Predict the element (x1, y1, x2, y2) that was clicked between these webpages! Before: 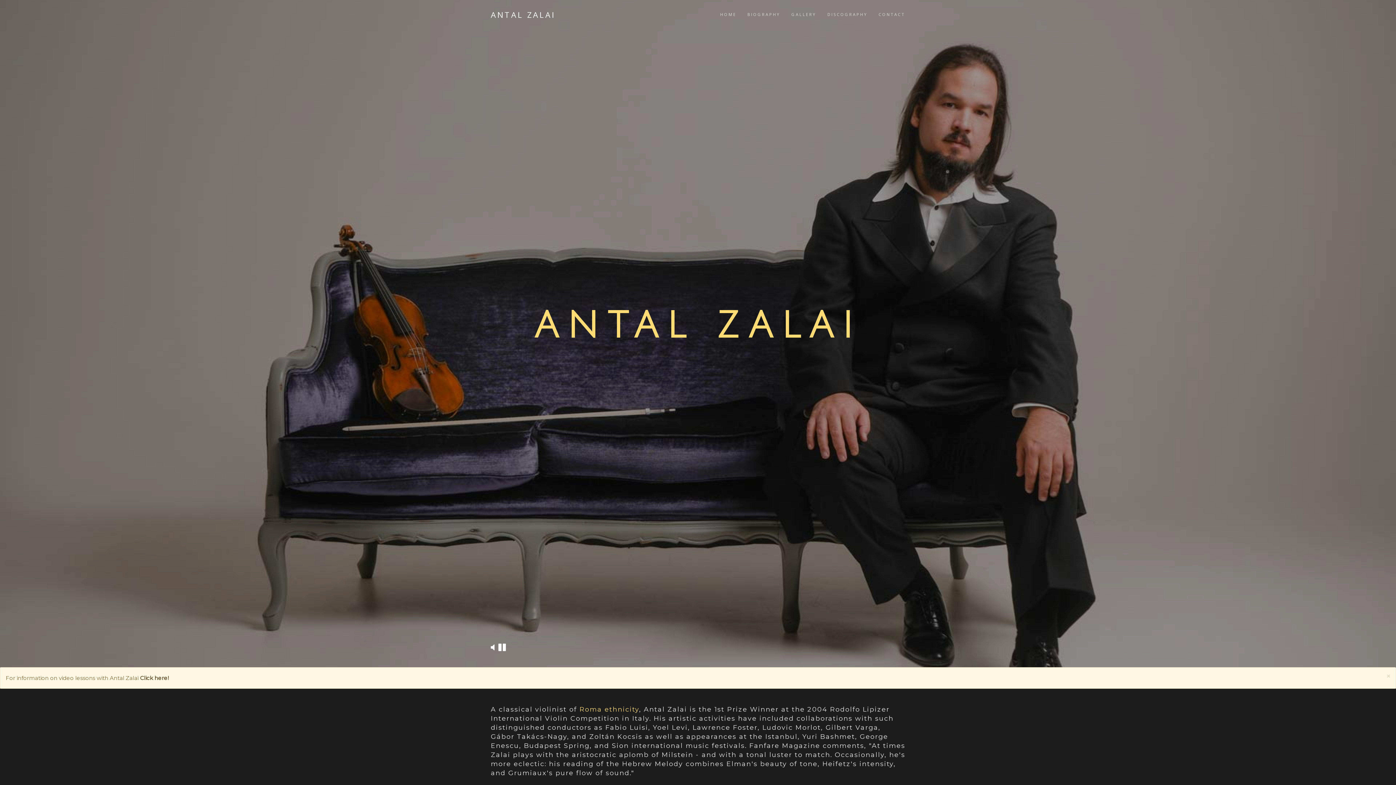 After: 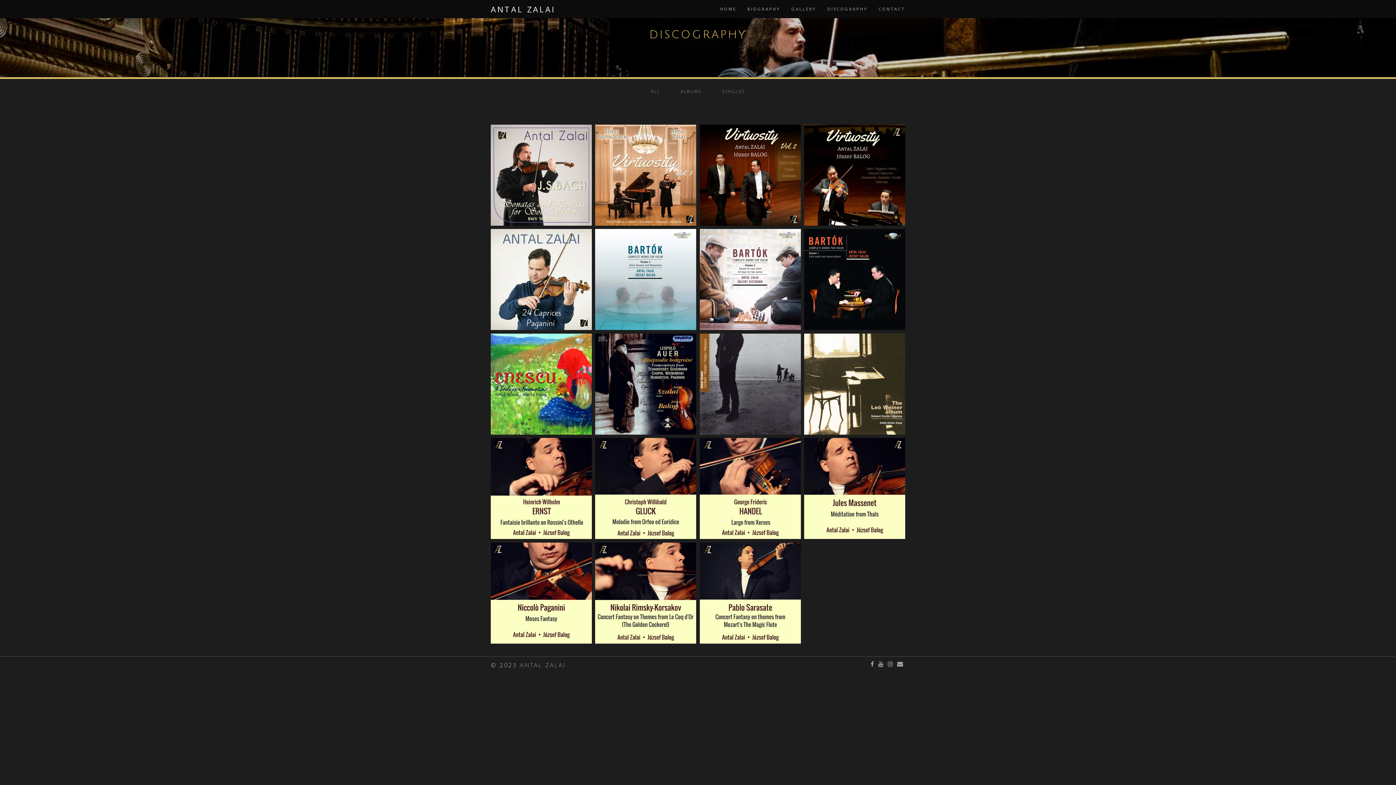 Action: label: DISCOGRAPHY bbox: (822, 5, 873, 23)